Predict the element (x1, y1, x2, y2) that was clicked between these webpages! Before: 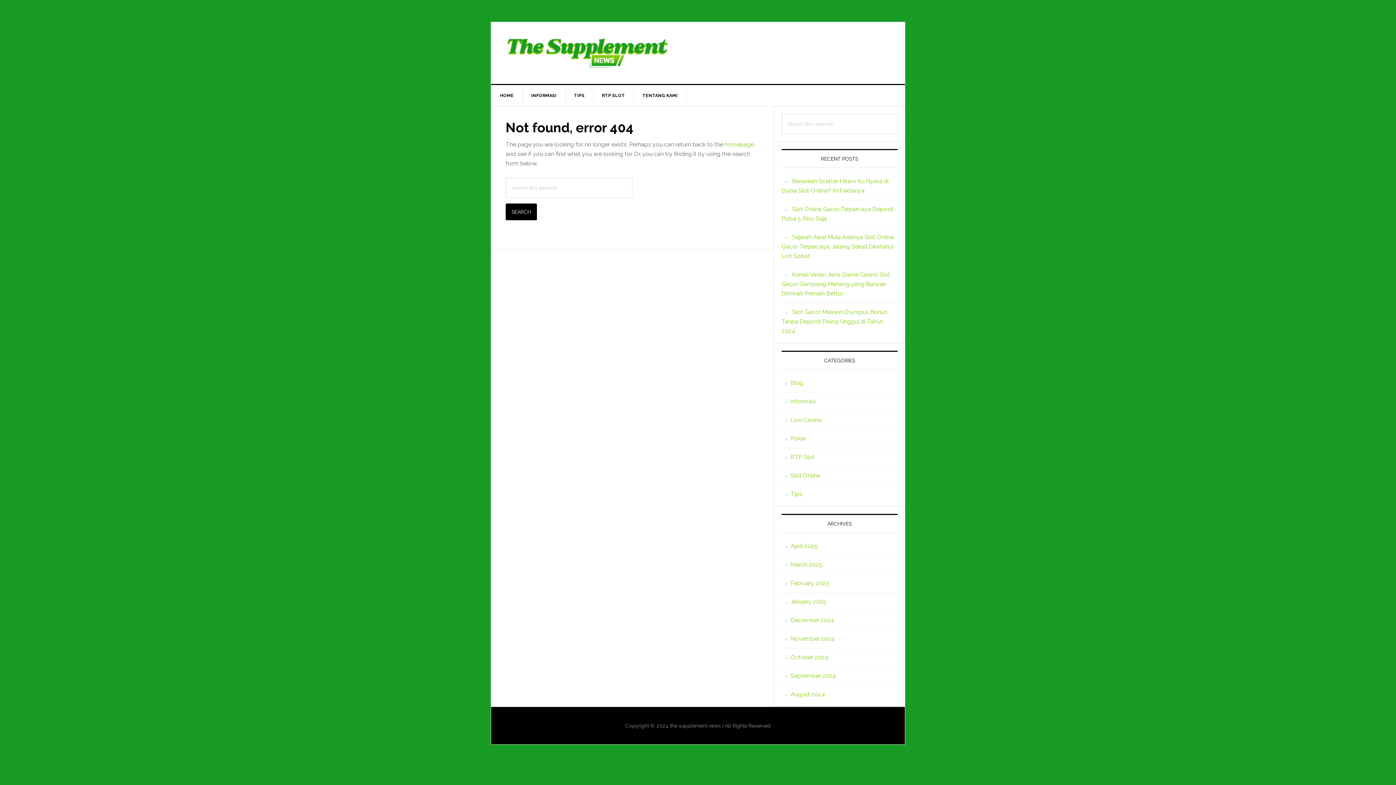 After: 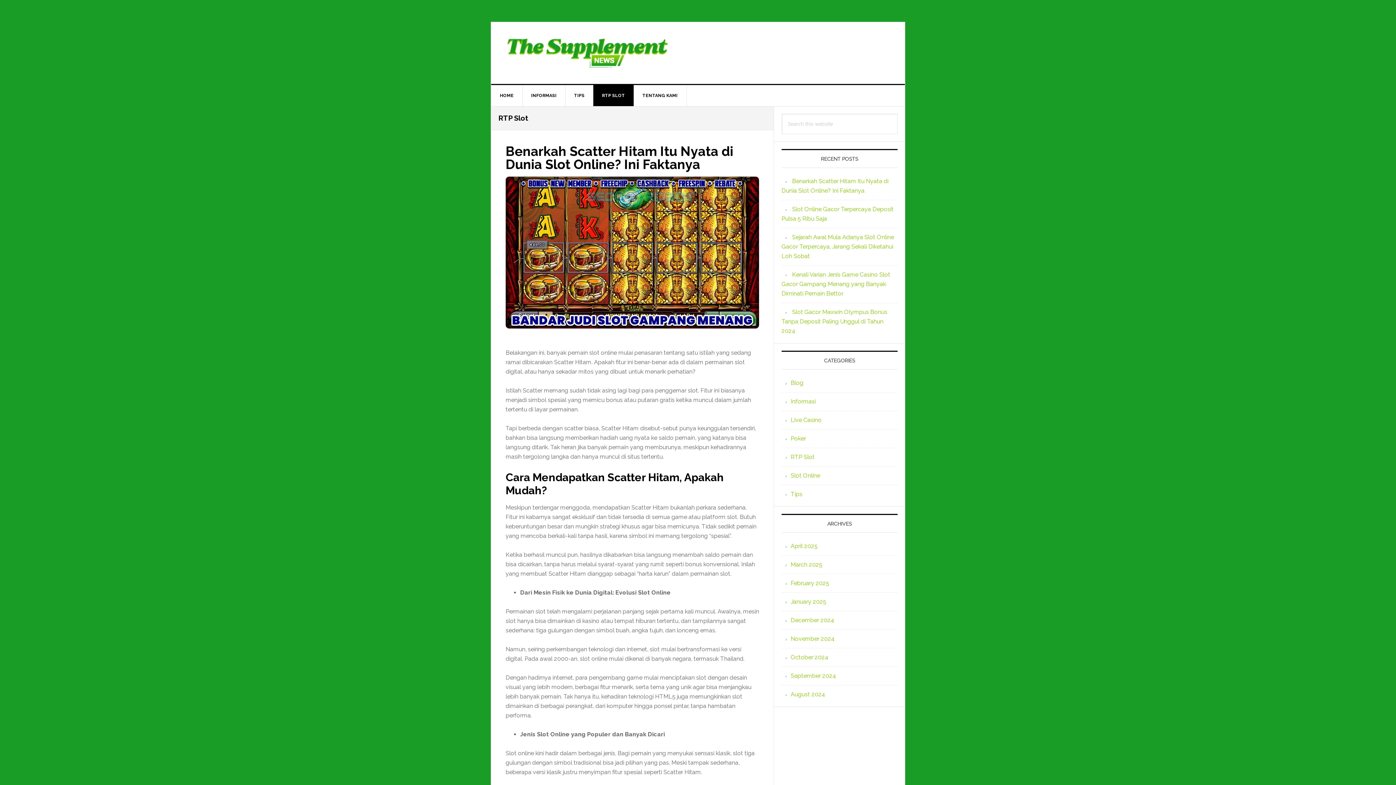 Action: bbox: (593, 85, 634, 106) label: RTP SLOT